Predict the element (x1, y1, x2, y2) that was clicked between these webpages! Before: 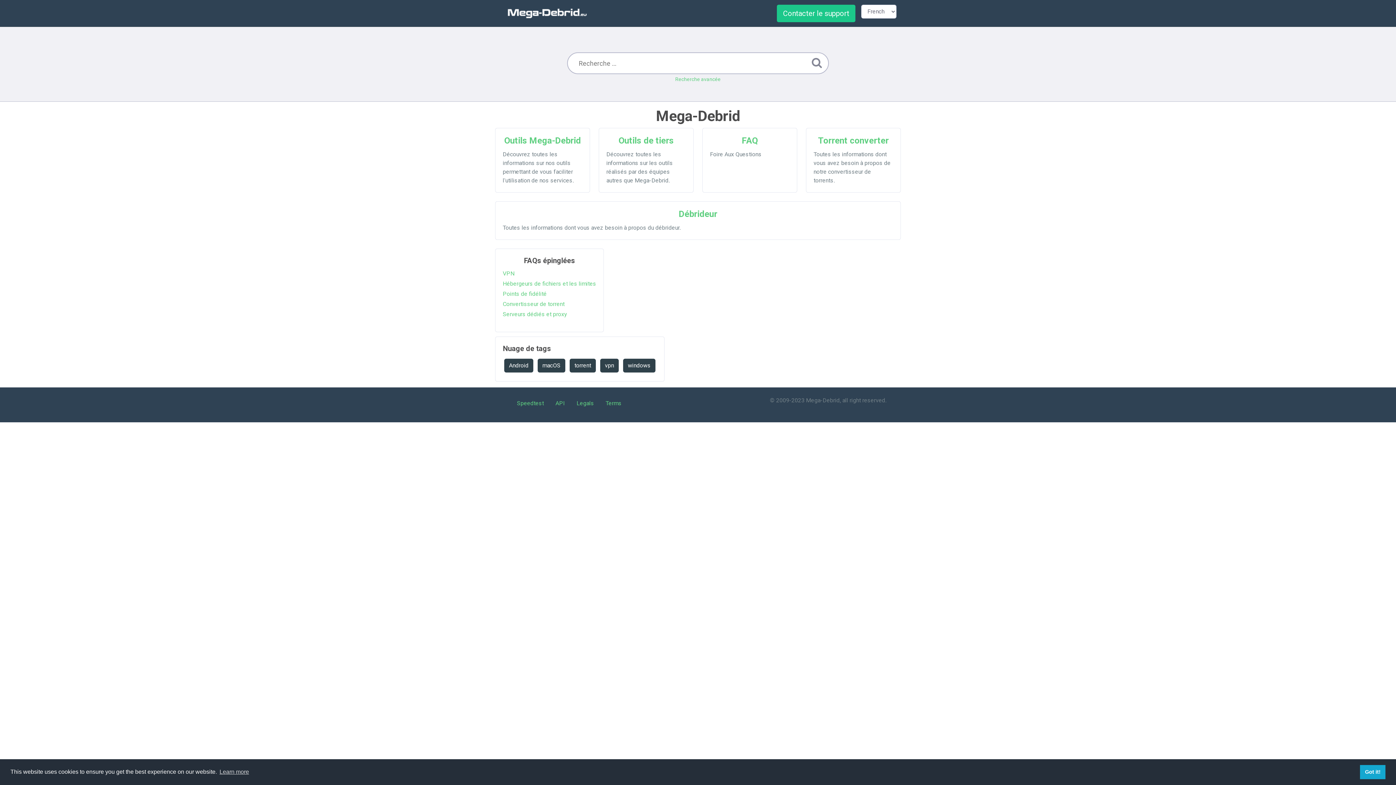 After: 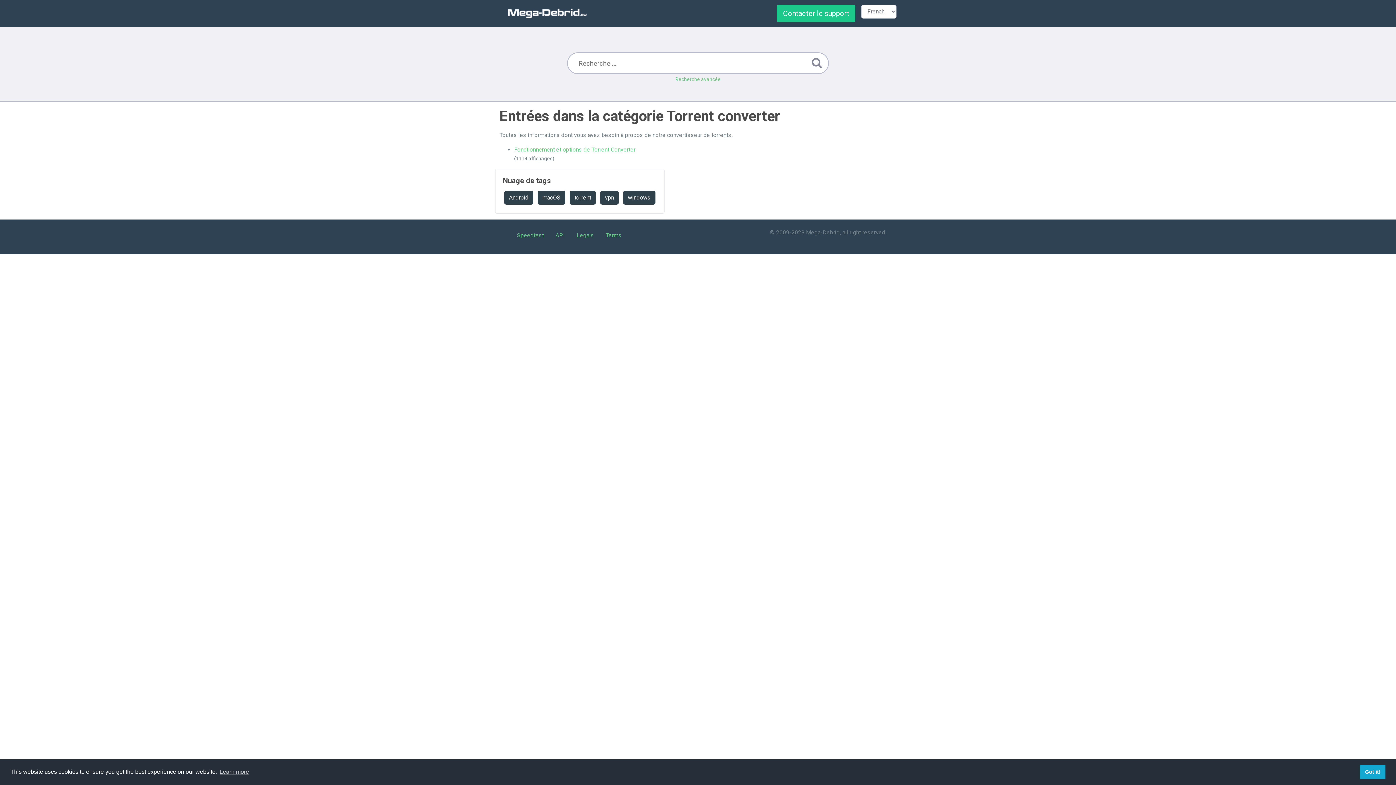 Action: label: Torrent converter bbox: (818, 135, 888, 145)